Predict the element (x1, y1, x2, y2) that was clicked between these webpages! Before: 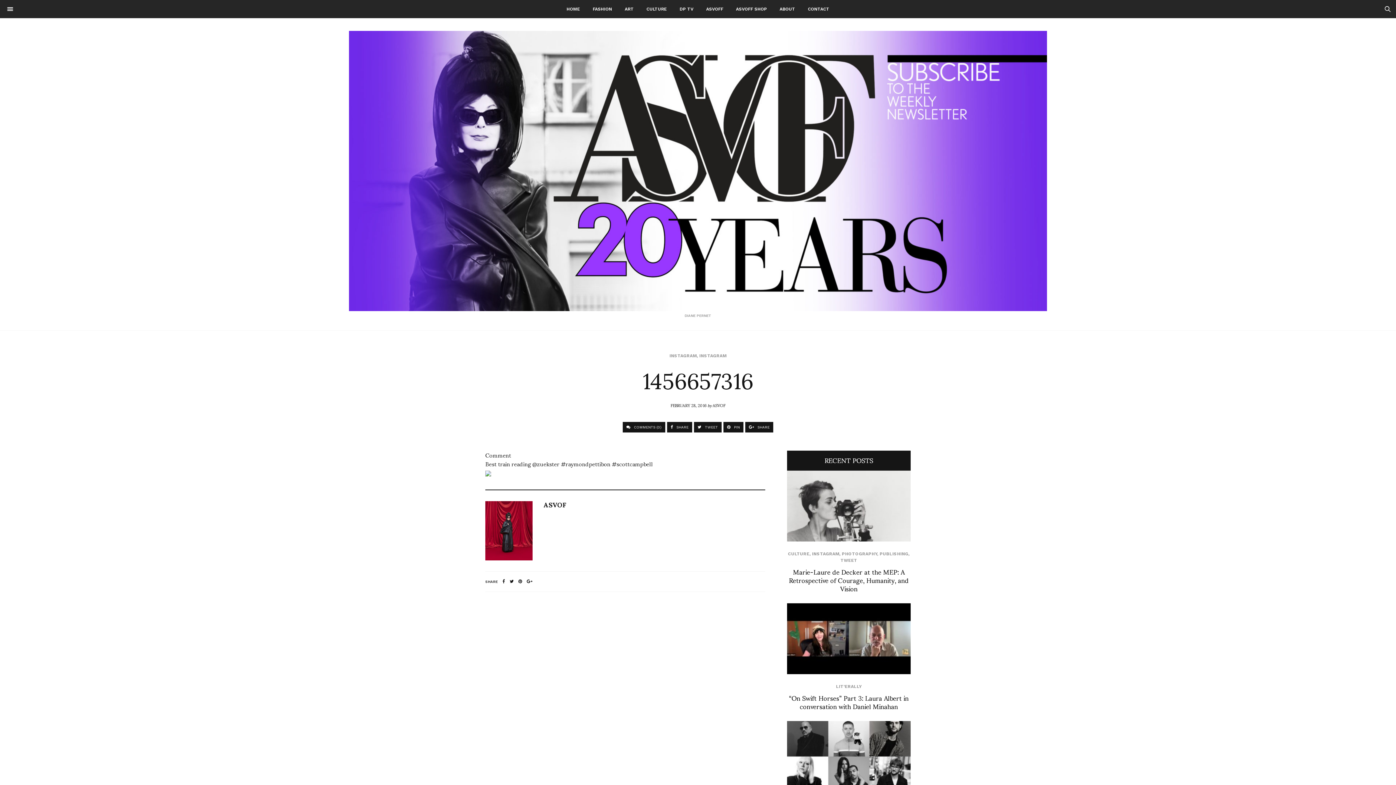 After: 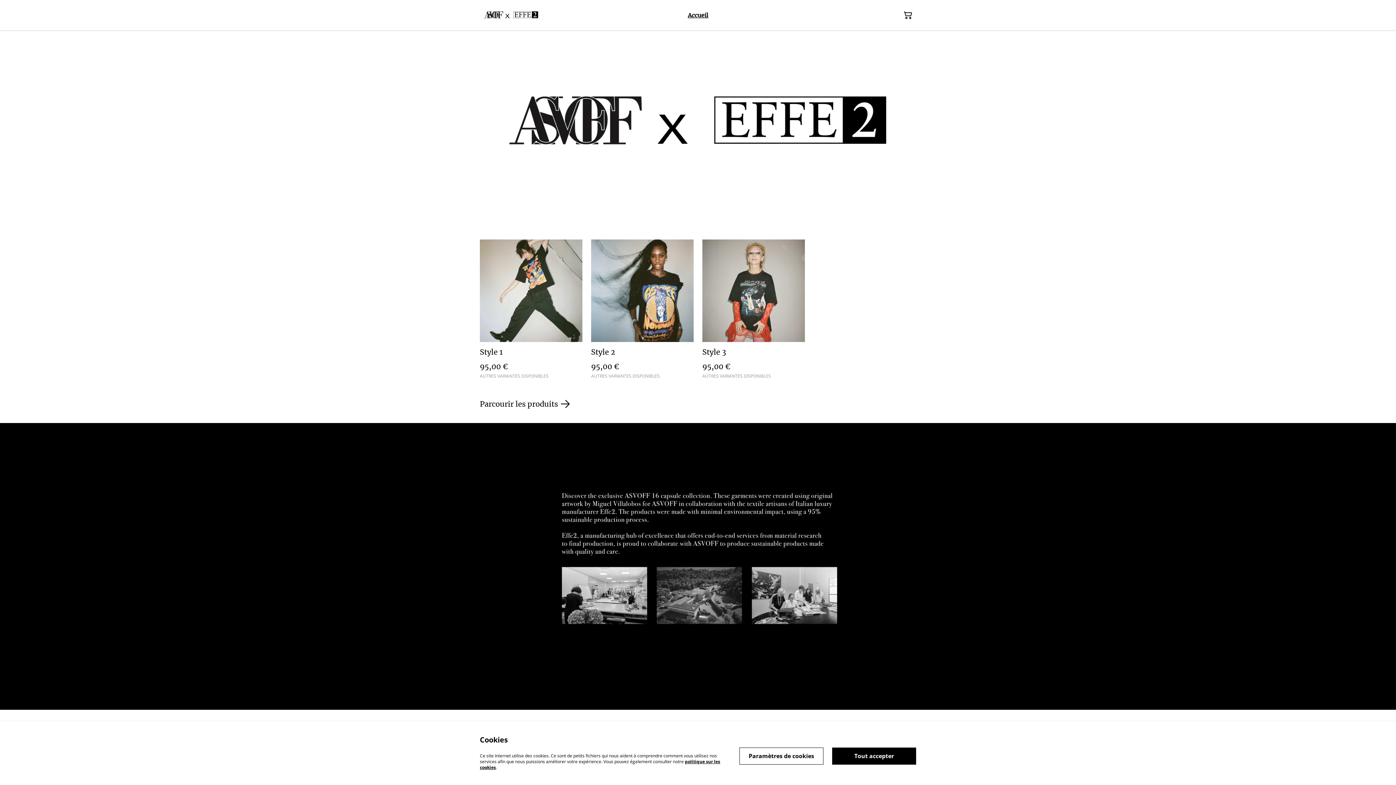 Action: label: ASVOFF SHOP bbox: (730, 0, 772, 18)